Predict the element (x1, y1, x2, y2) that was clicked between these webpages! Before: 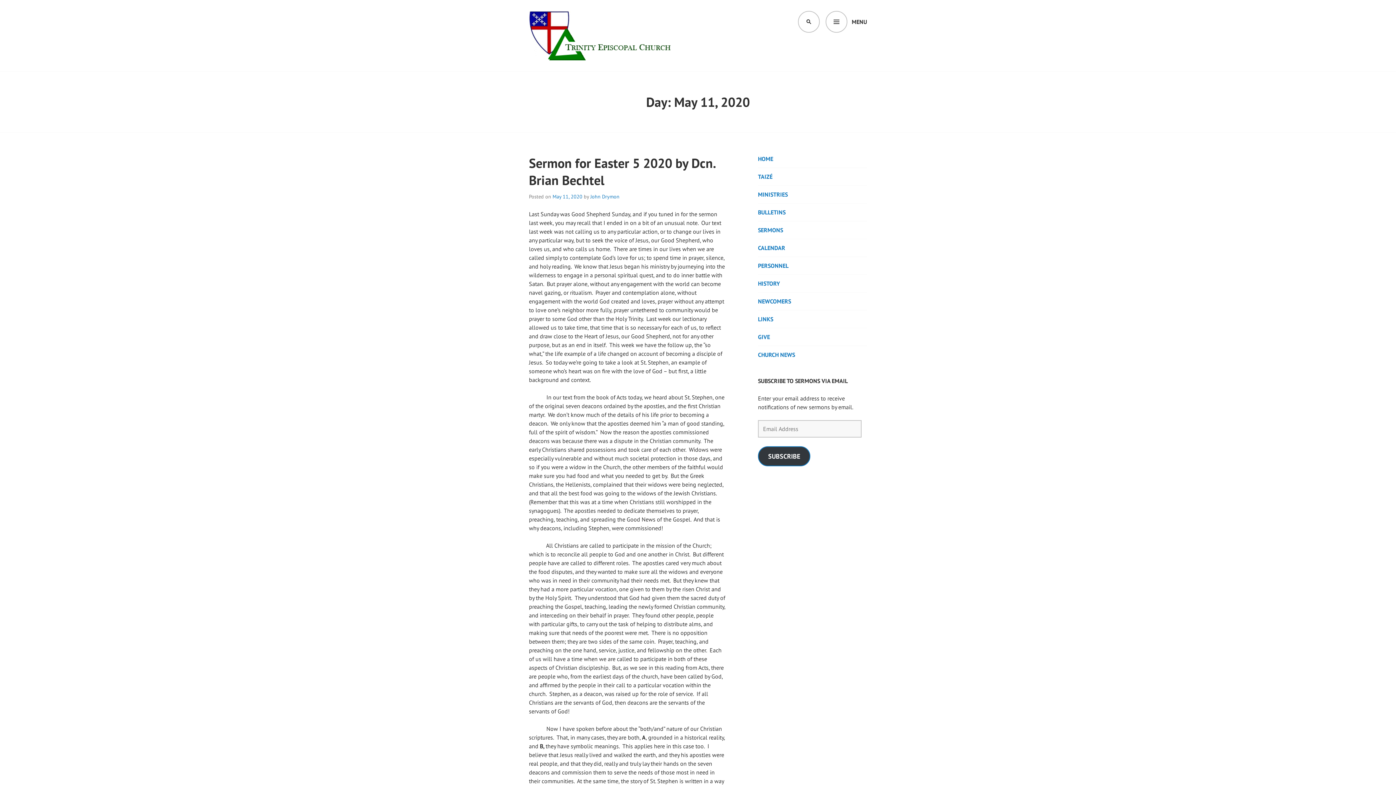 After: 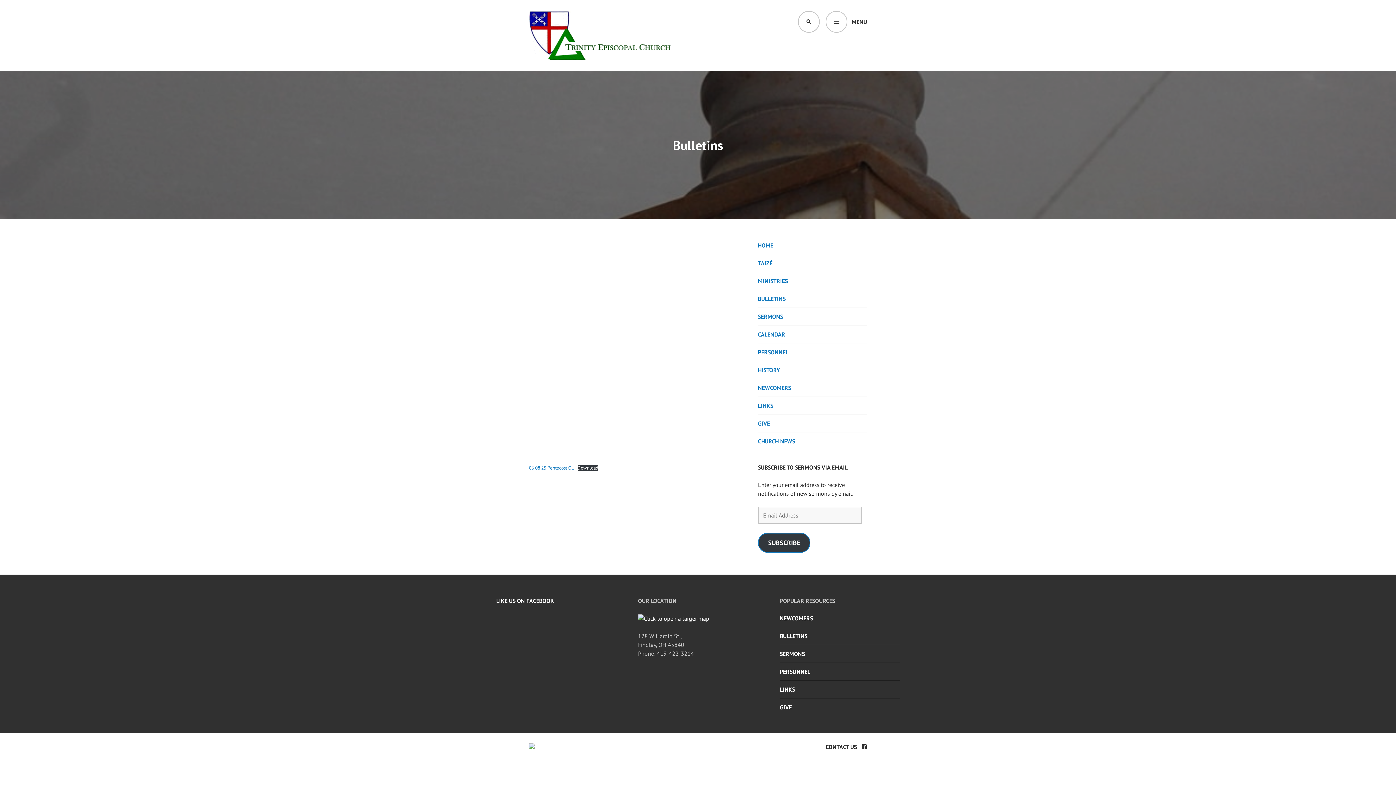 Action: bbox: (758, 208, 867, 216) label: BULLETINS